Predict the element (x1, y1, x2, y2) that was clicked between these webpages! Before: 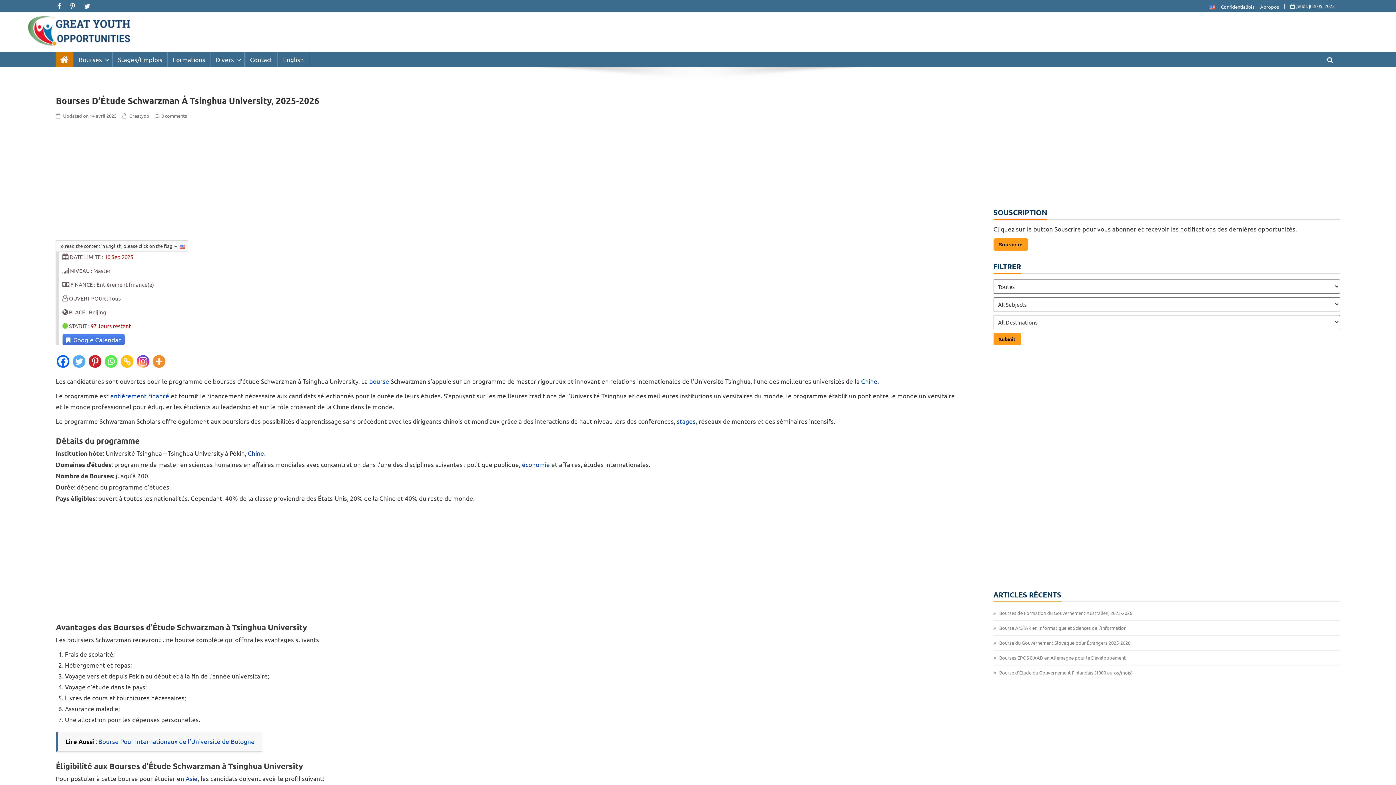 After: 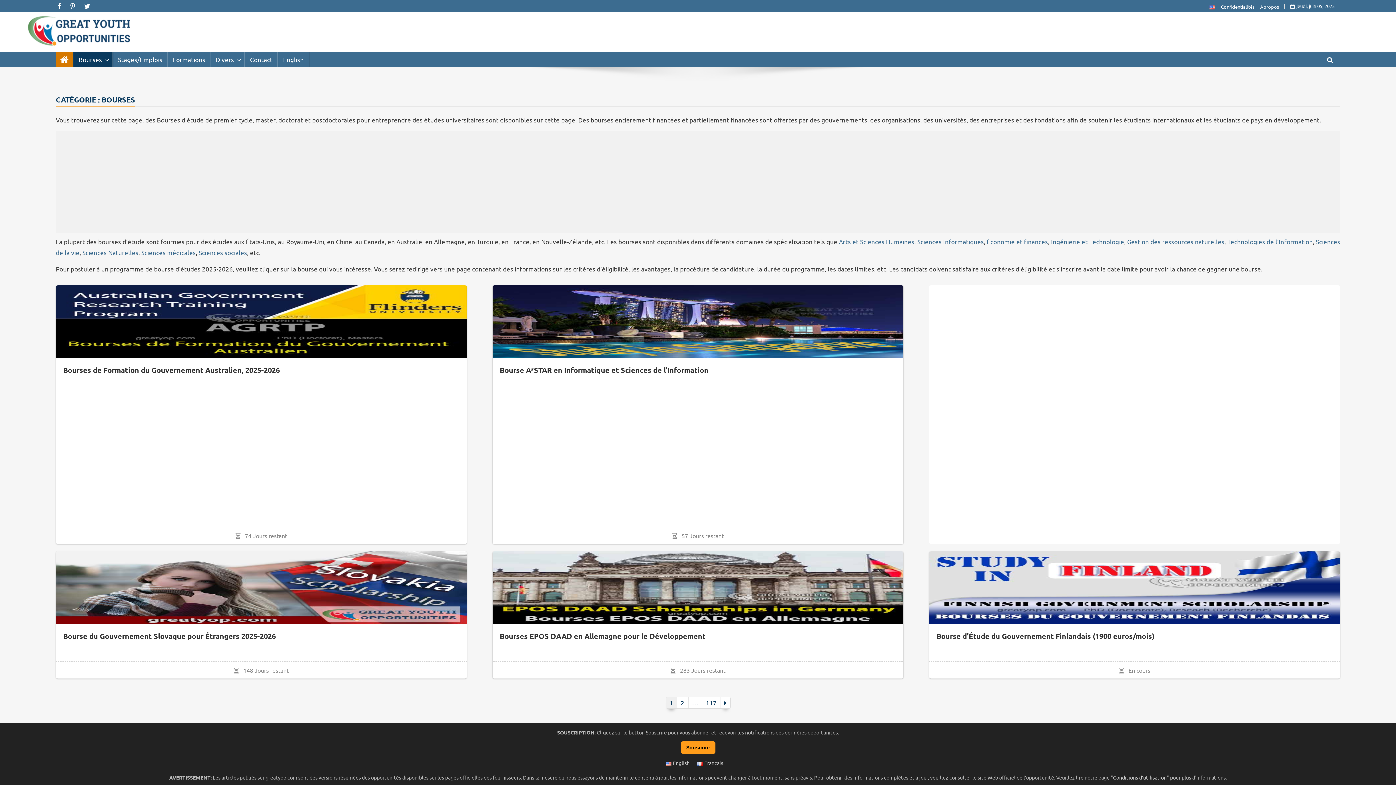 Action: label: bourse bbox: (369, 377, 389, 385)